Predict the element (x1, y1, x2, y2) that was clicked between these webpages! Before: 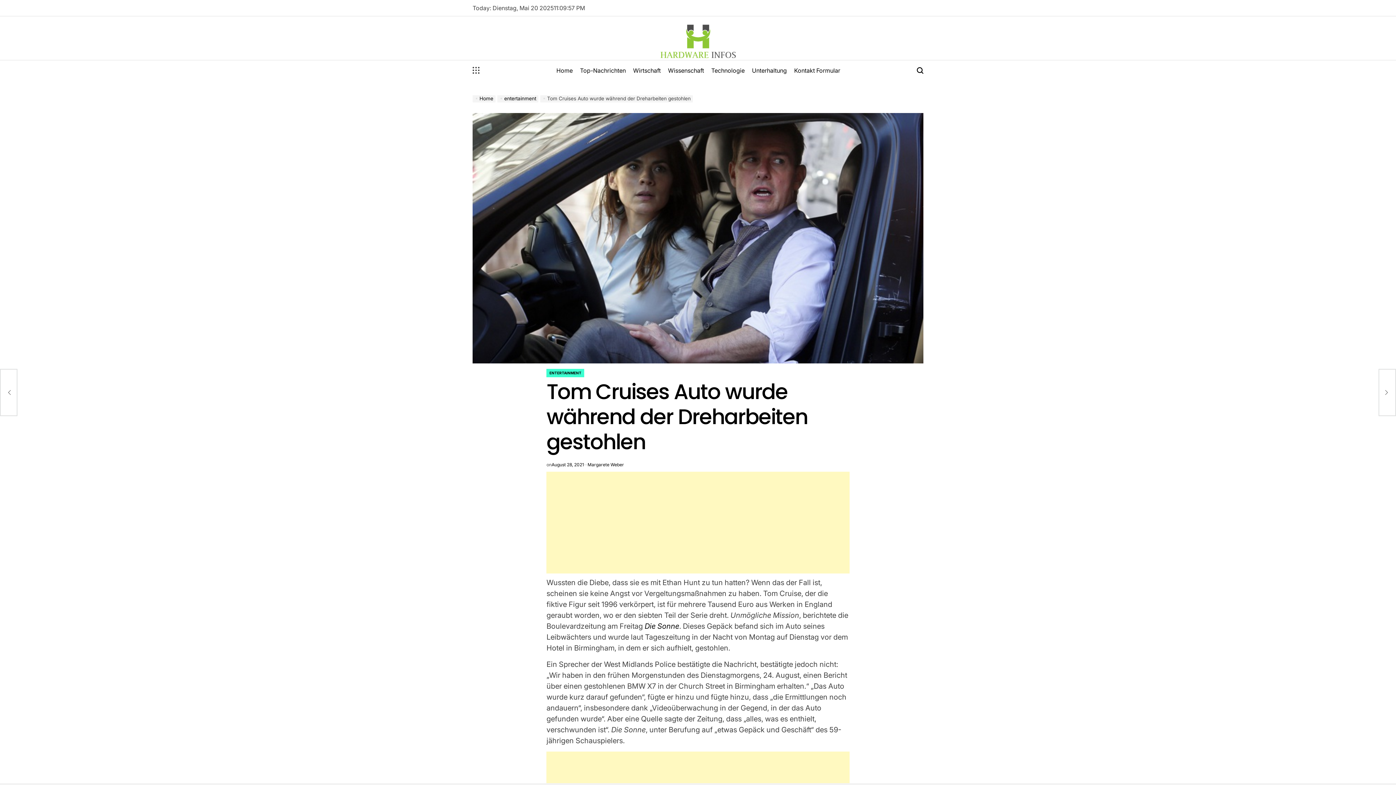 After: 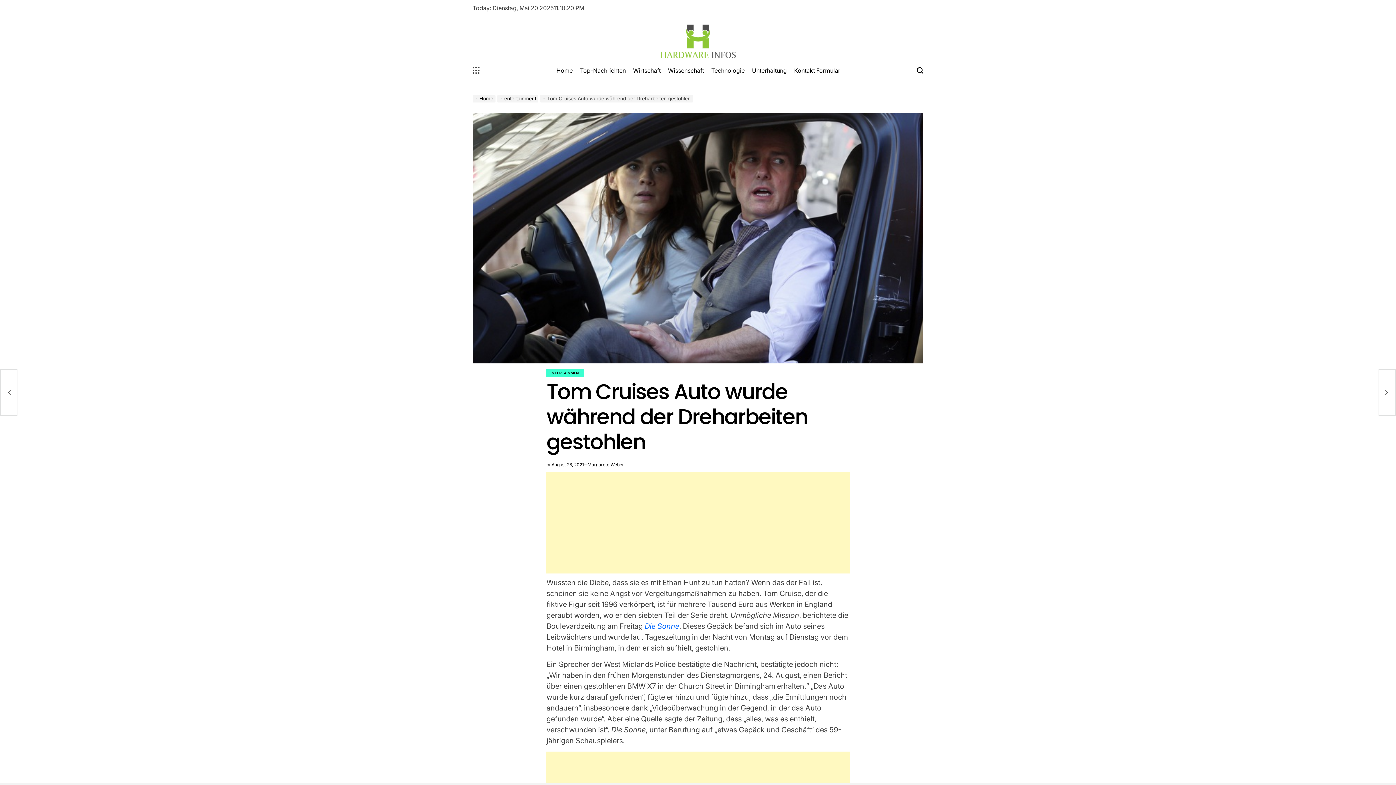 Action: bbox: (644, 622, 679, 630) label: Die Sonne